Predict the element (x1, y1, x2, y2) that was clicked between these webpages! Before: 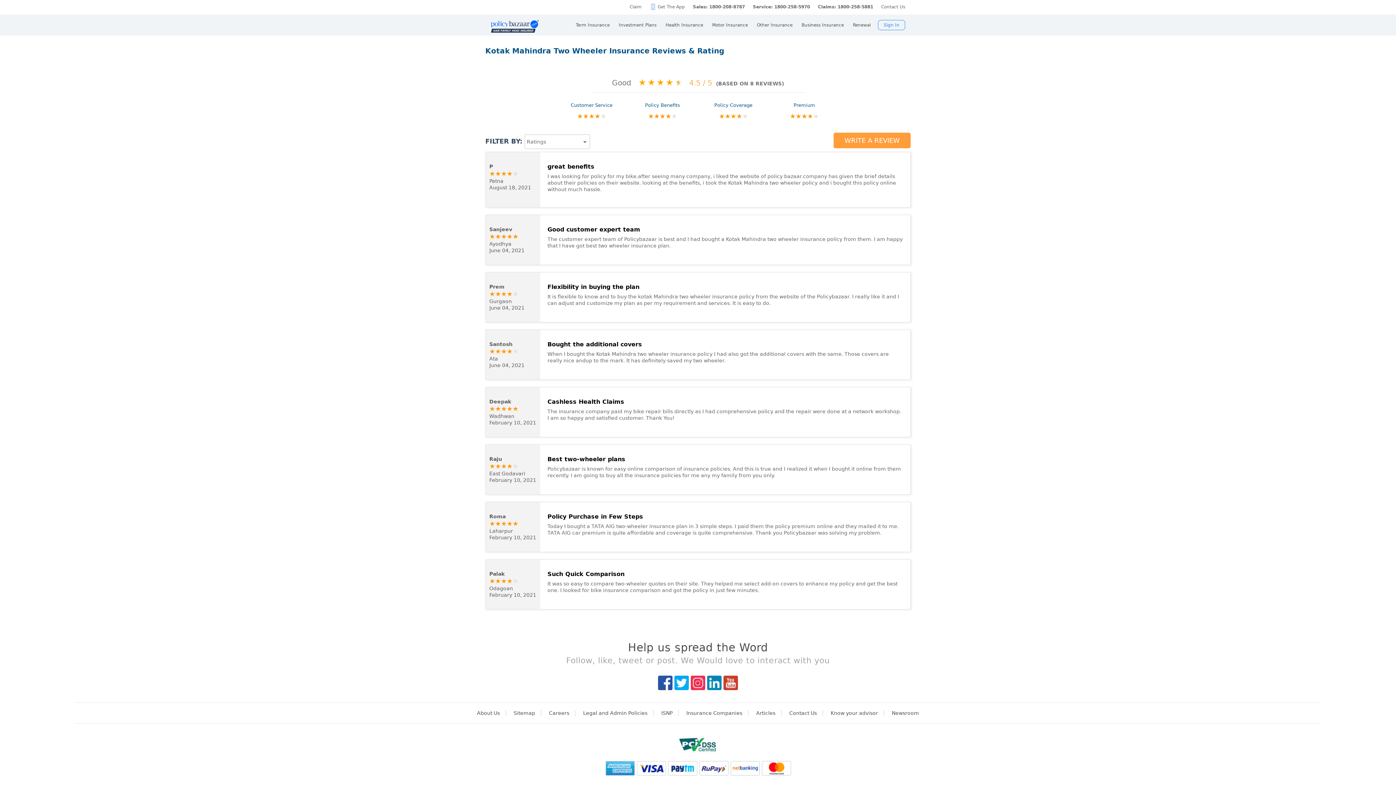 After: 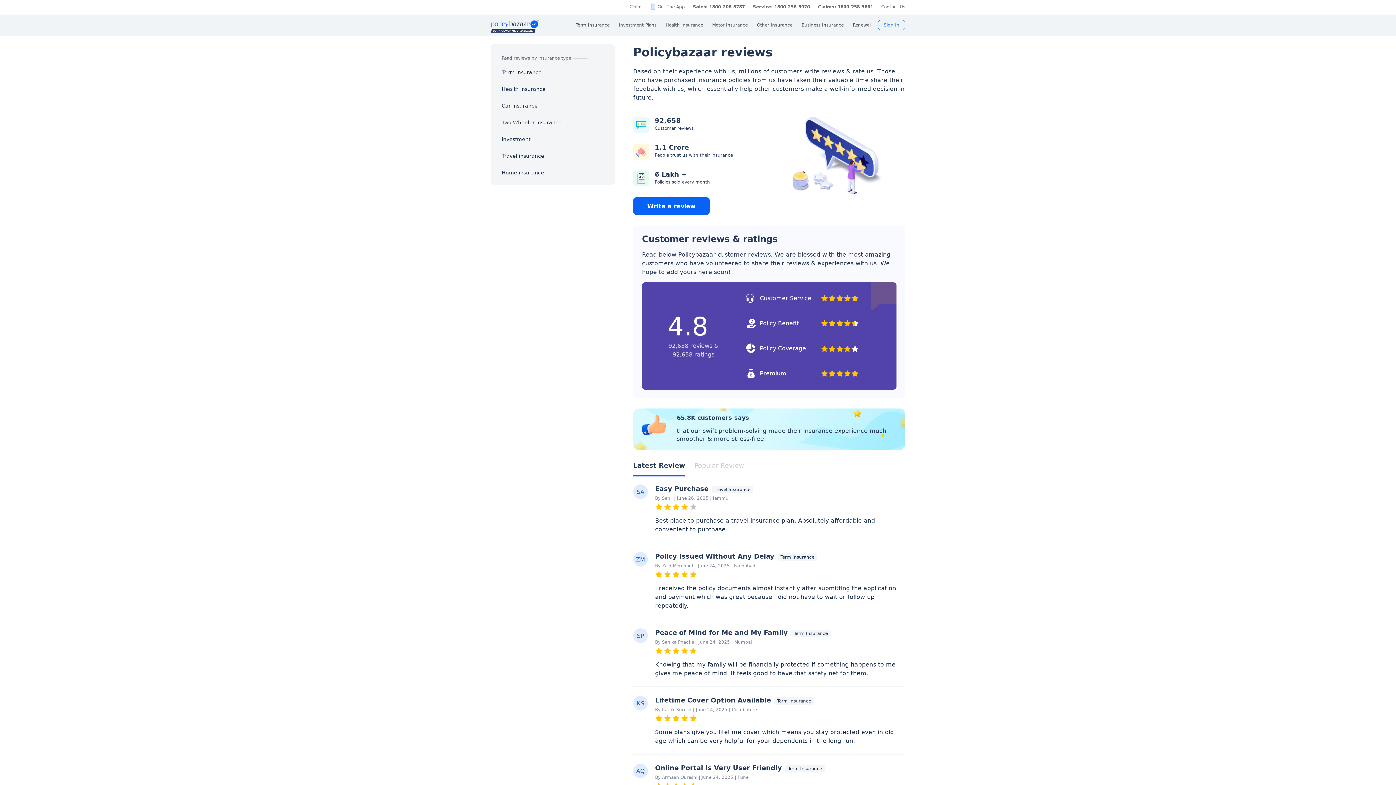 Action: label: WRITE A REVIEW bbox: (833, 132, 910, 148)